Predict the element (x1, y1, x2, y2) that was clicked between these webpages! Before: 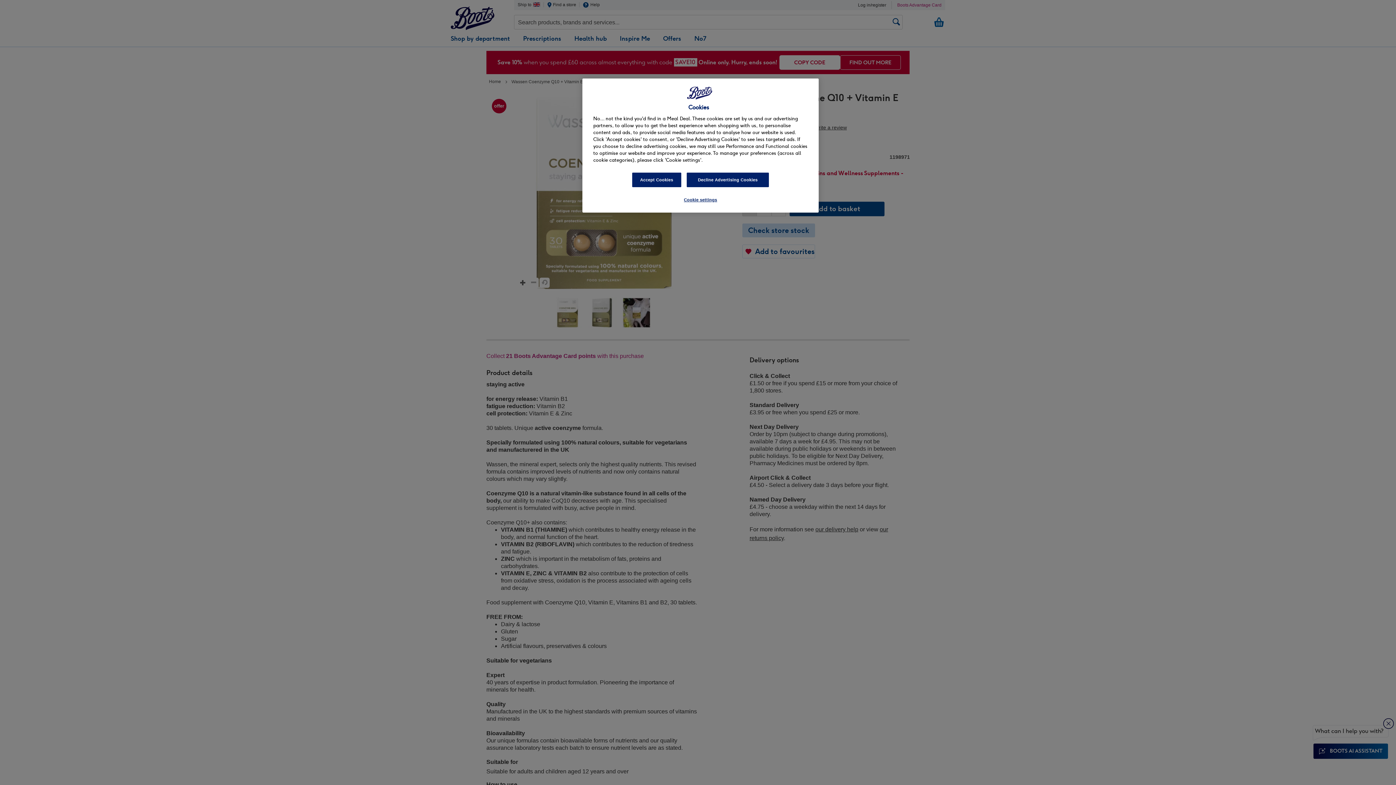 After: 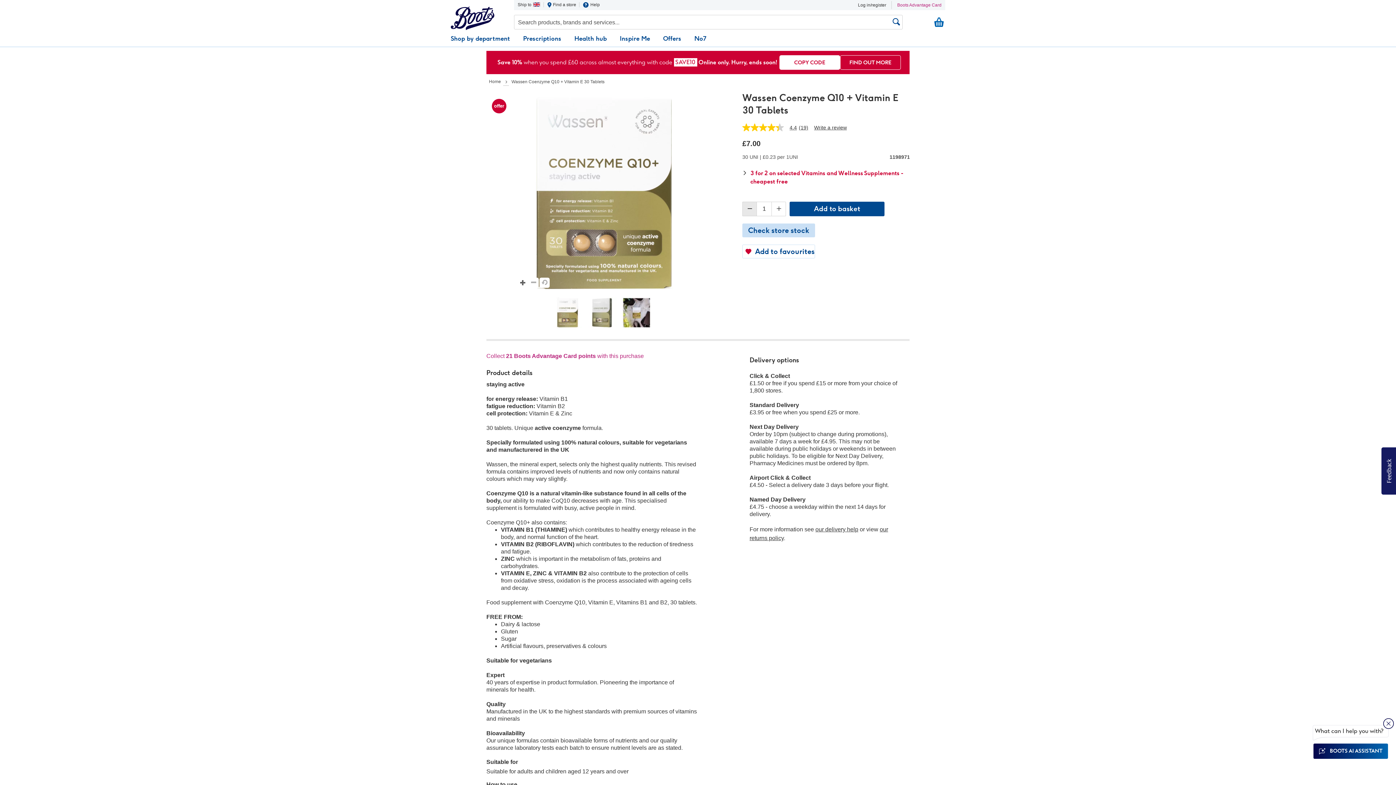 Action: label: Accept Cookies bbox: (632, 172, 681, 187)